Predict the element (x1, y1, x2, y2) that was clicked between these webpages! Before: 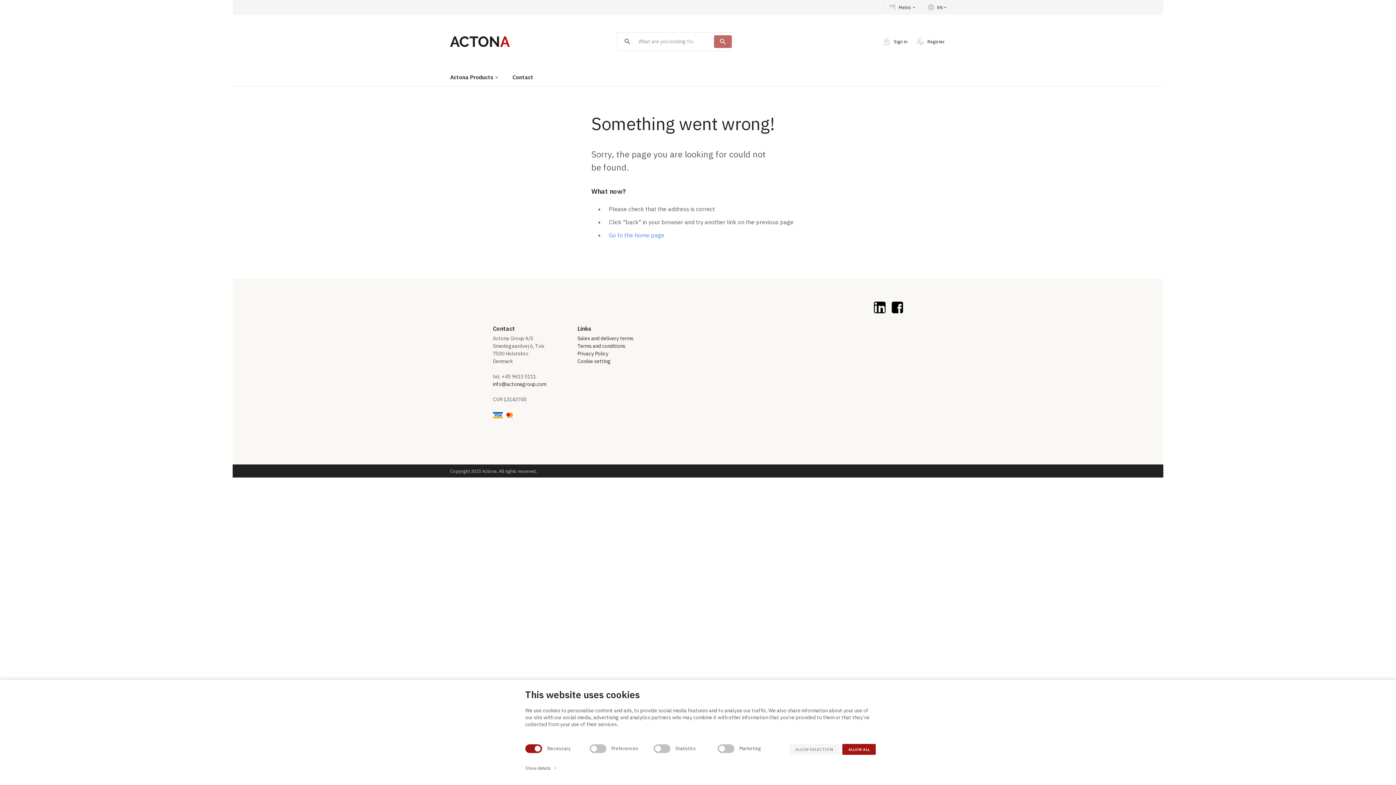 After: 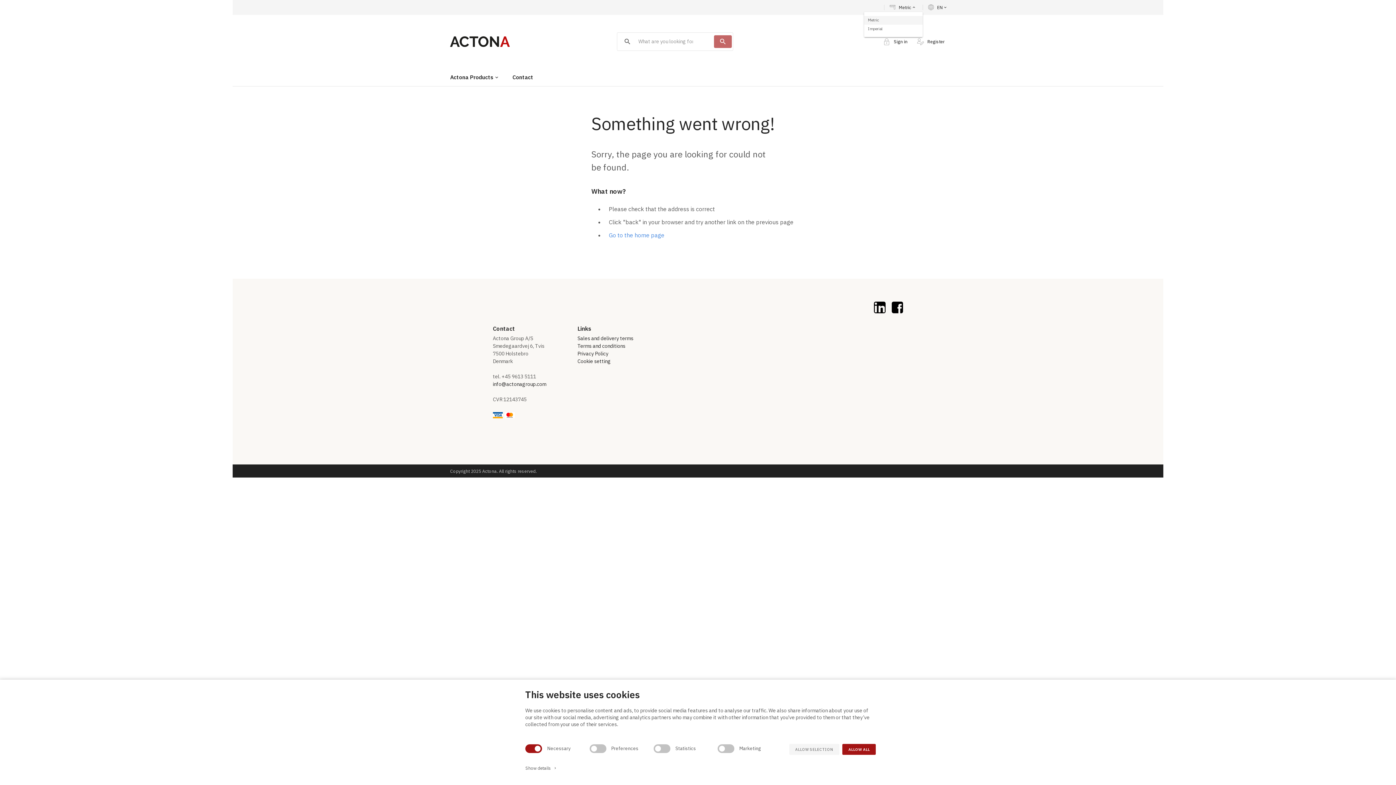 Action: bbox: (884, 4, 922, 10) label: Metric
keyboard_arrow_down